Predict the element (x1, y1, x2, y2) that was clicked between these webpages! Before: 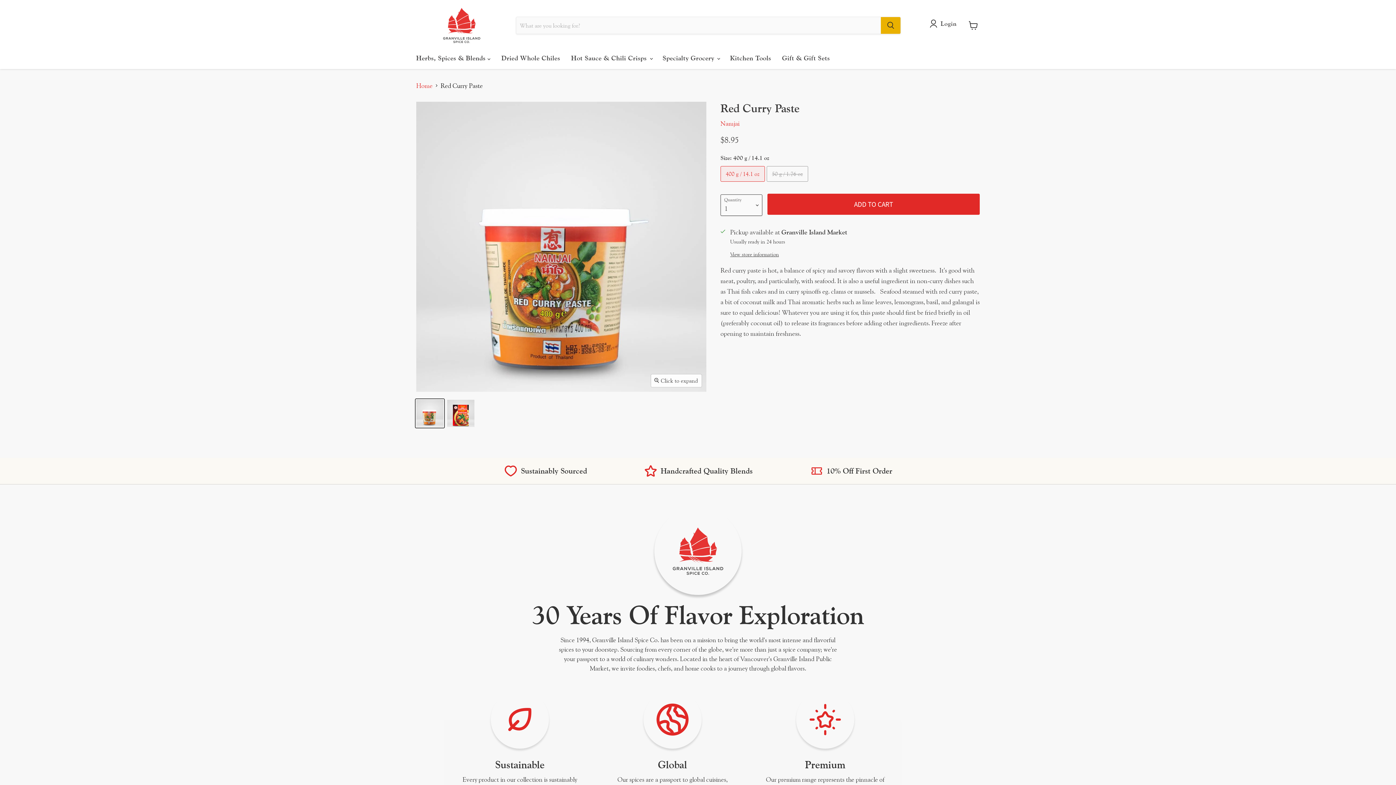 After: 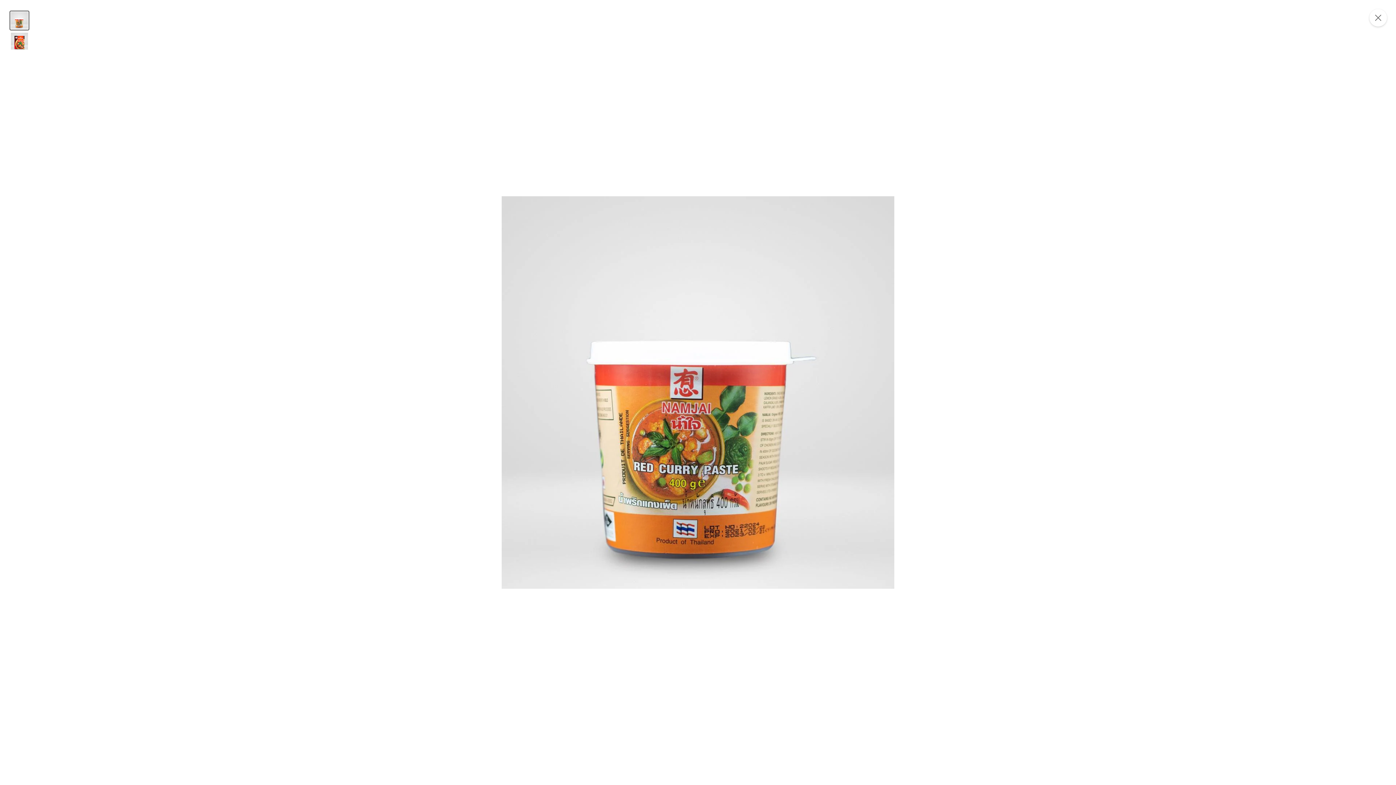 Action: bbox: (651, 374, 701, 387) label: Click to expand